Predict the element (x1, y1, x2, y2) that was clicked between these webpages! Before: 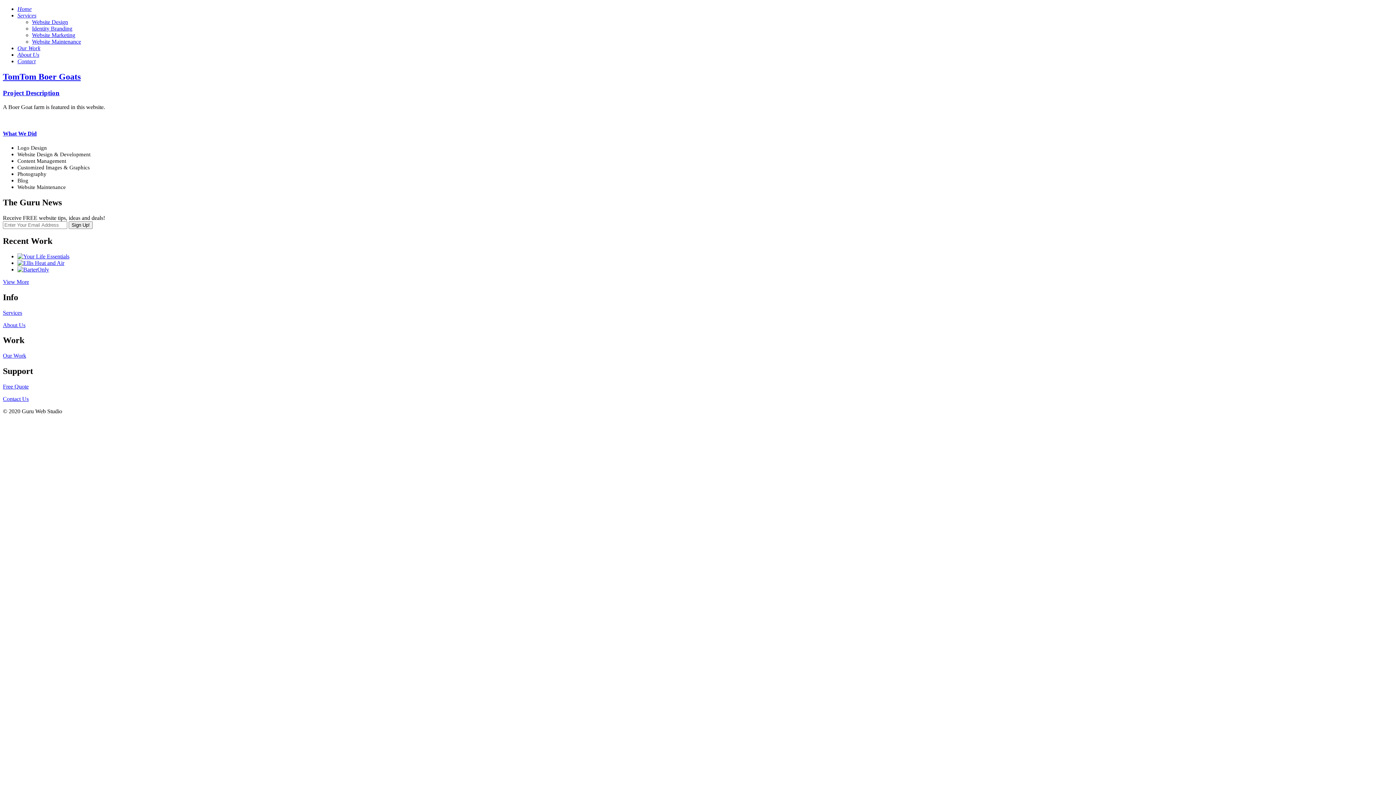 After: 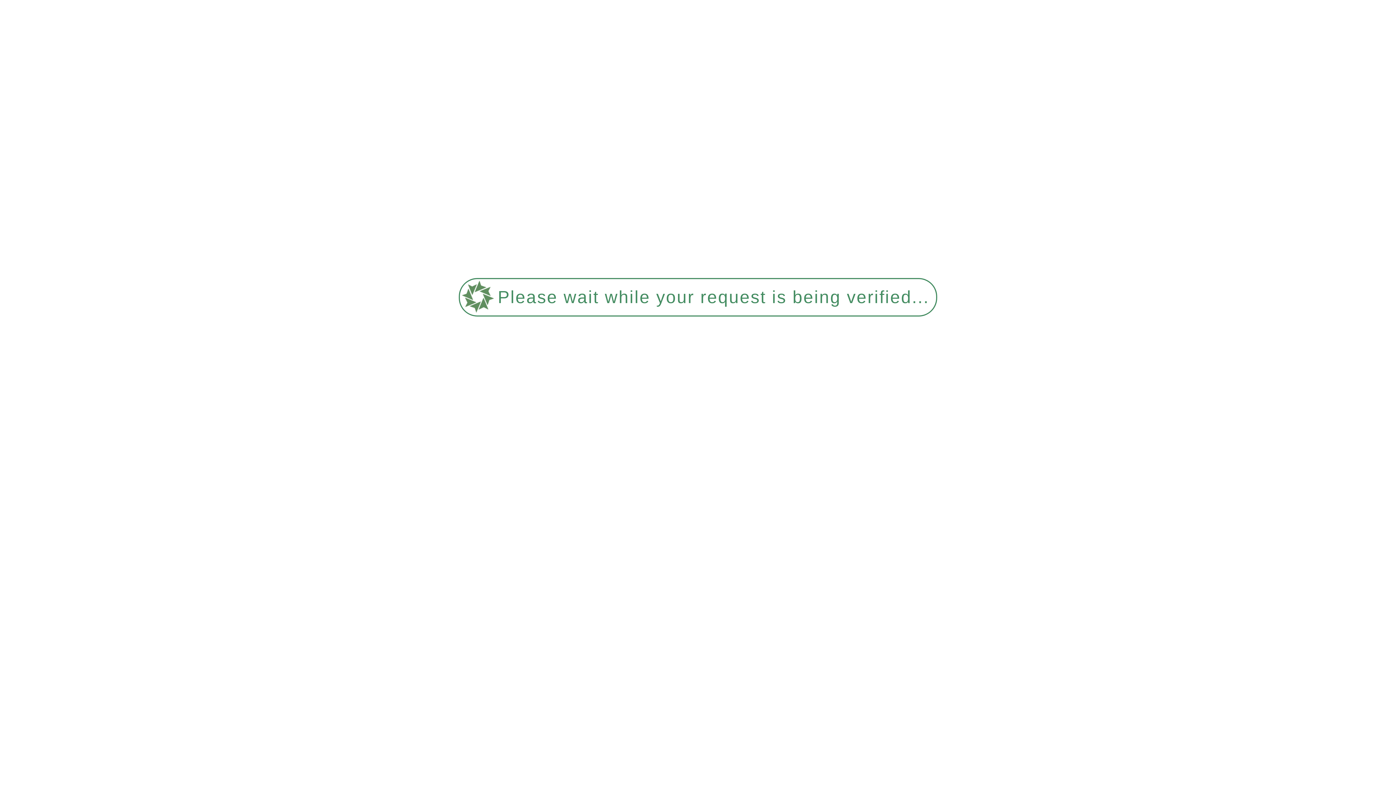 Action: label: View More bbox: (2, 278, 29, 284)